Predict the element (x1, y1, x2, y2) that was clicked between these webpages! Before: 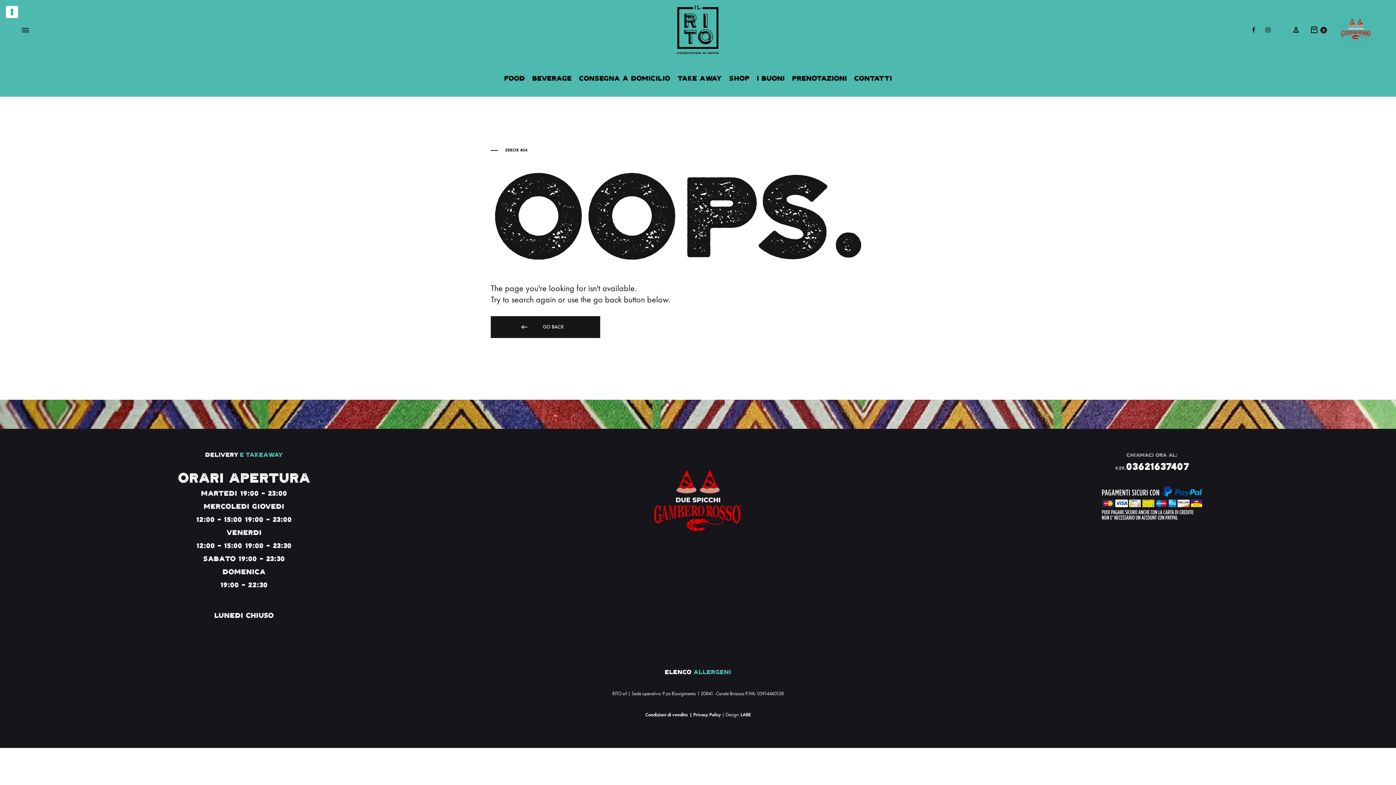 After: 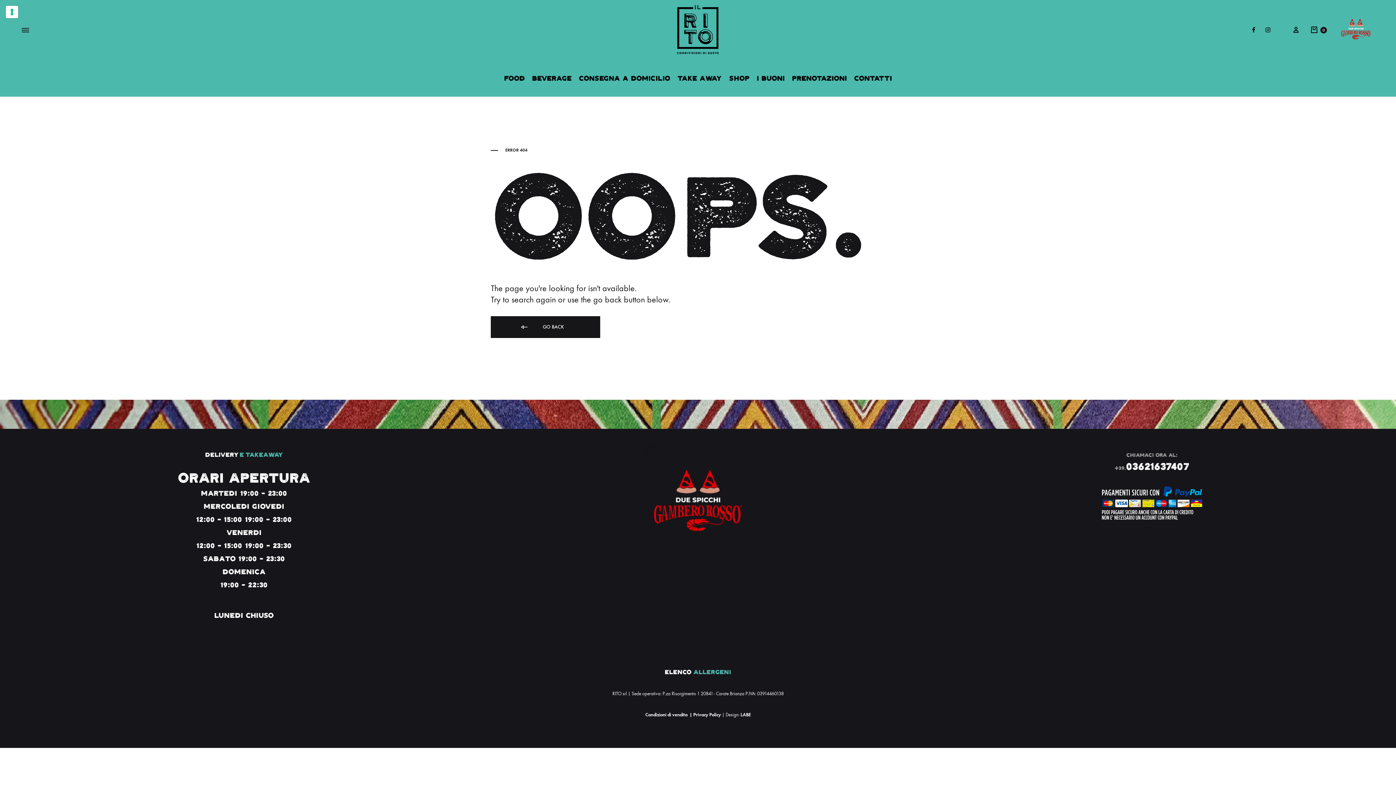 Action: label: LABE bbox: (740, 711, 750, 718)